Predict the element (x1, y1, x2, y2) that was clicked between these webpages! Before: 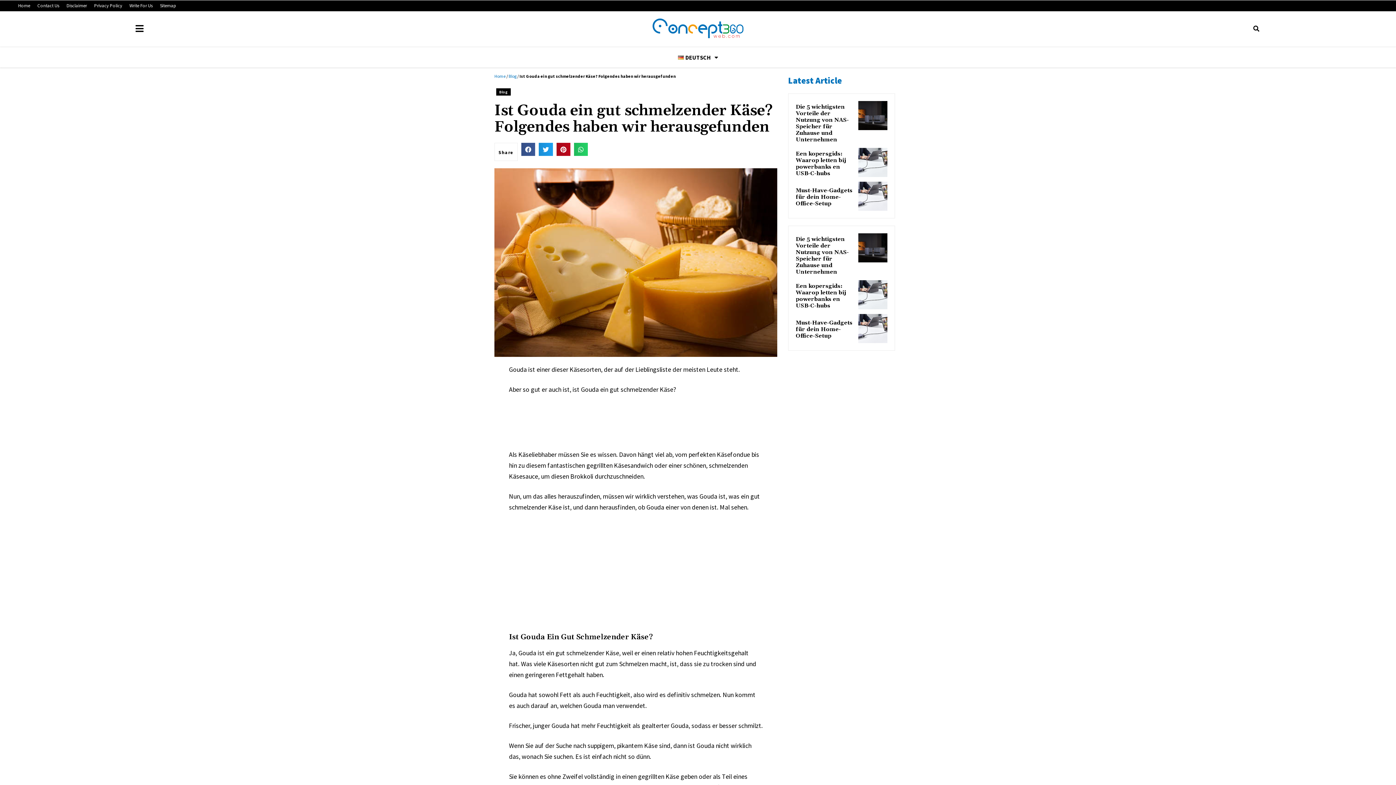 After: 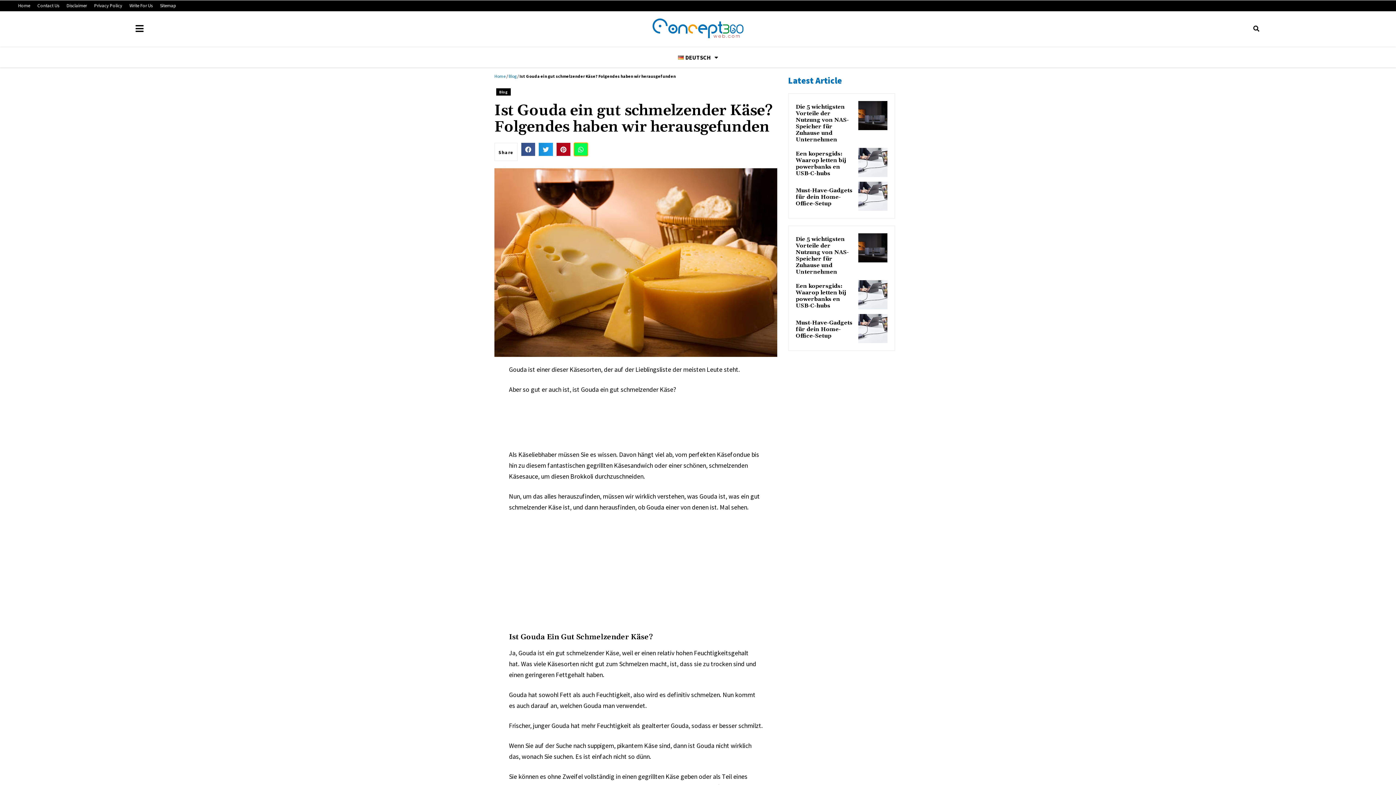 Action: bbox: (574, 142, 588, 156) label: Share on whatsapp